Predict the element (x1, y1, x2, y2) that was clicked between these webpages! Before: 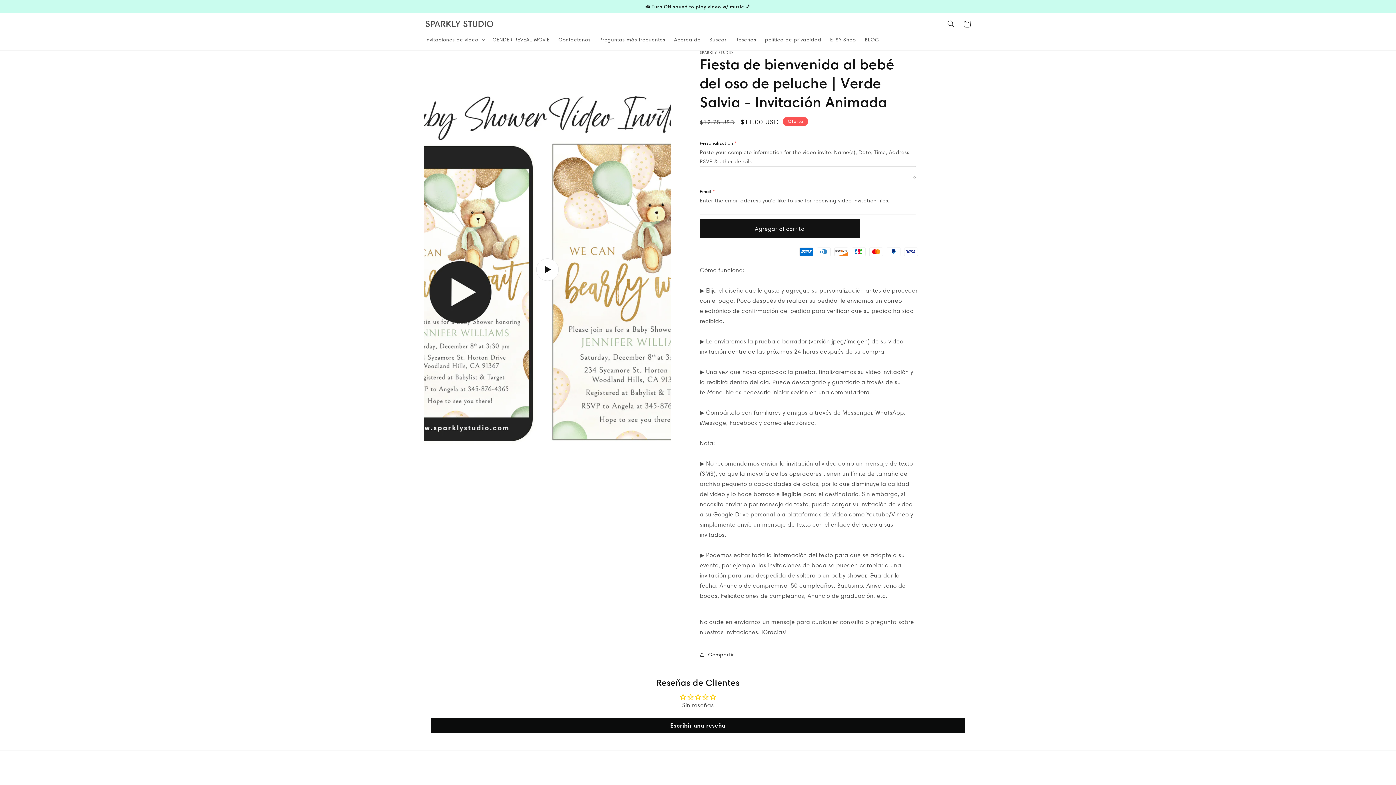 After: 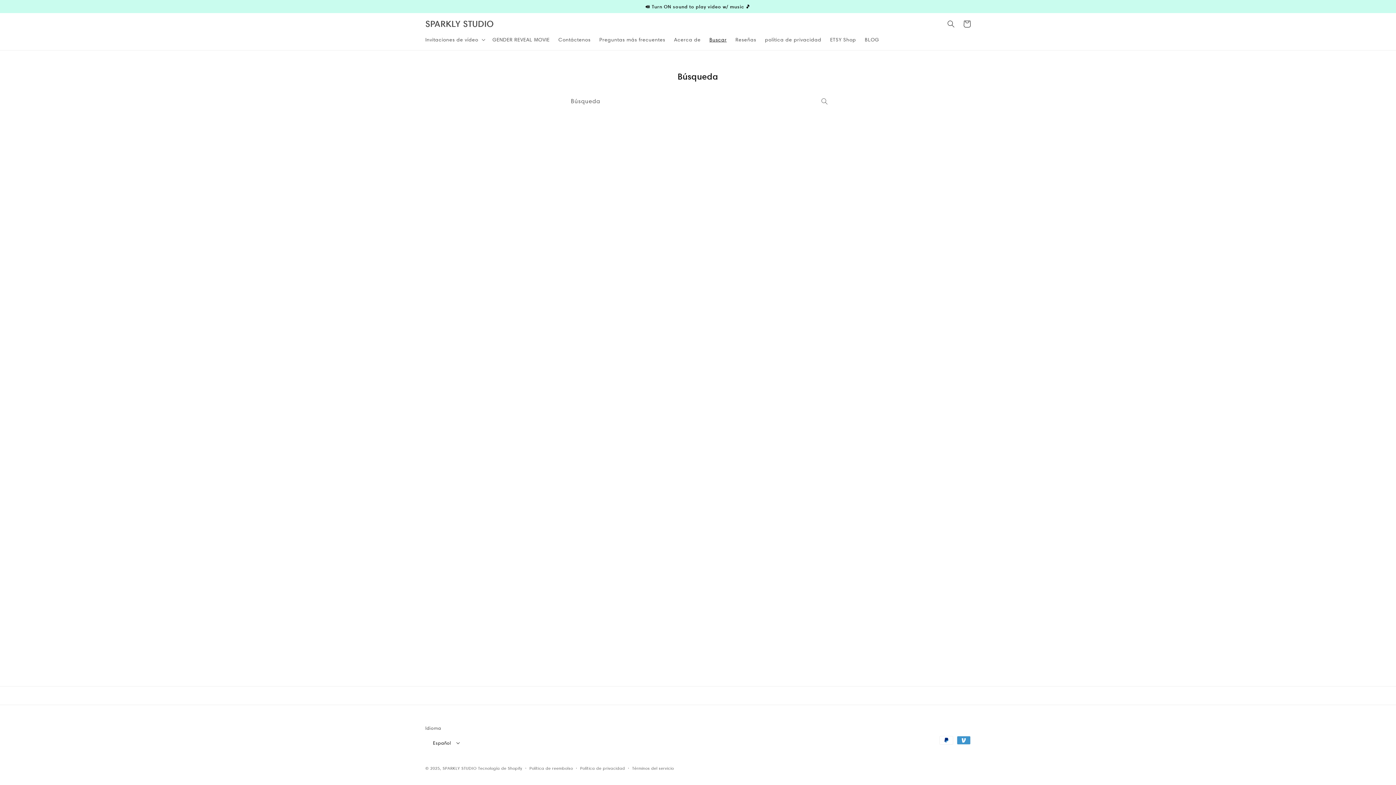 Action: label: Buscar bbox: (705, 32, 731, 47)